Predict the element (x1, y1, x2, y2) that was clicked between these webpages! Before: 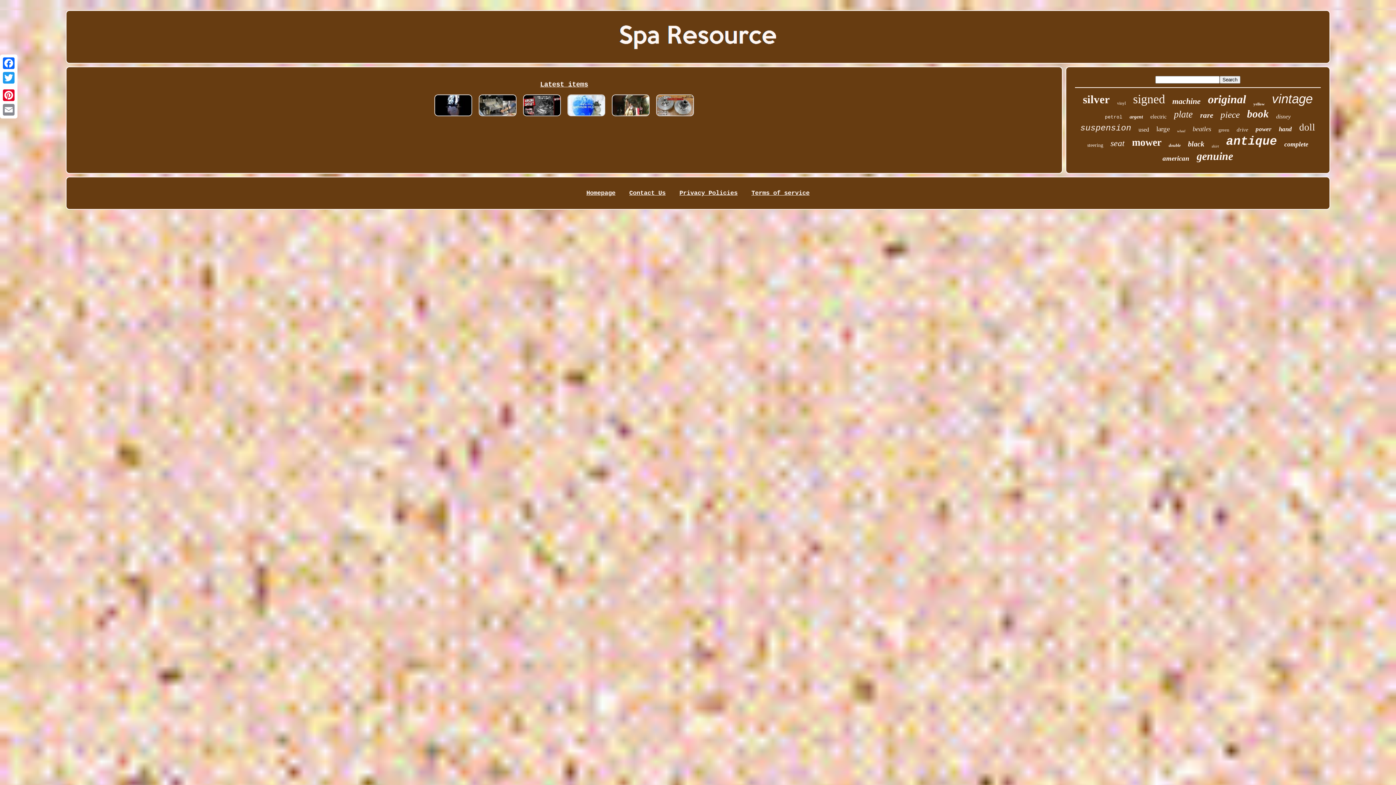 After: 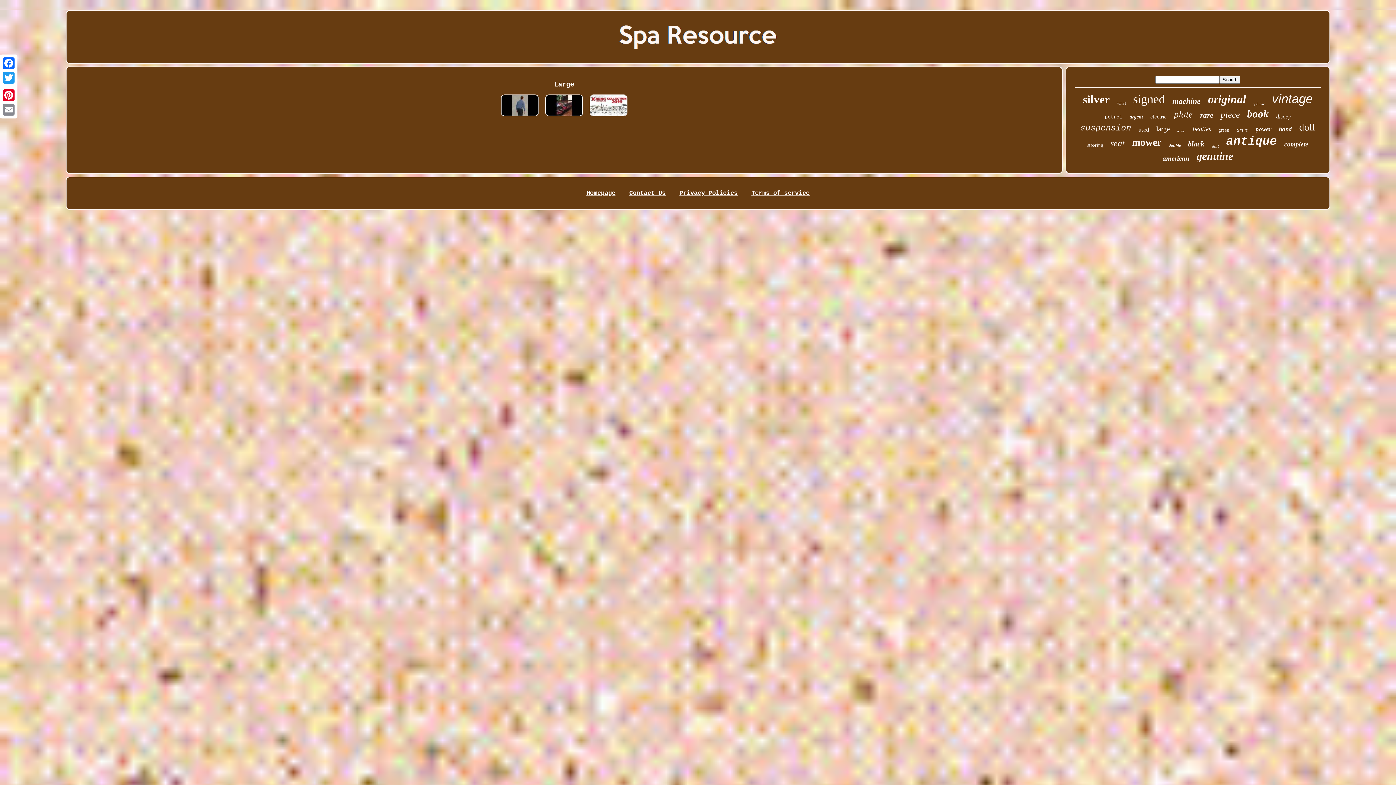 Action: label: large bbox: (1156, 125, 1170, 133)